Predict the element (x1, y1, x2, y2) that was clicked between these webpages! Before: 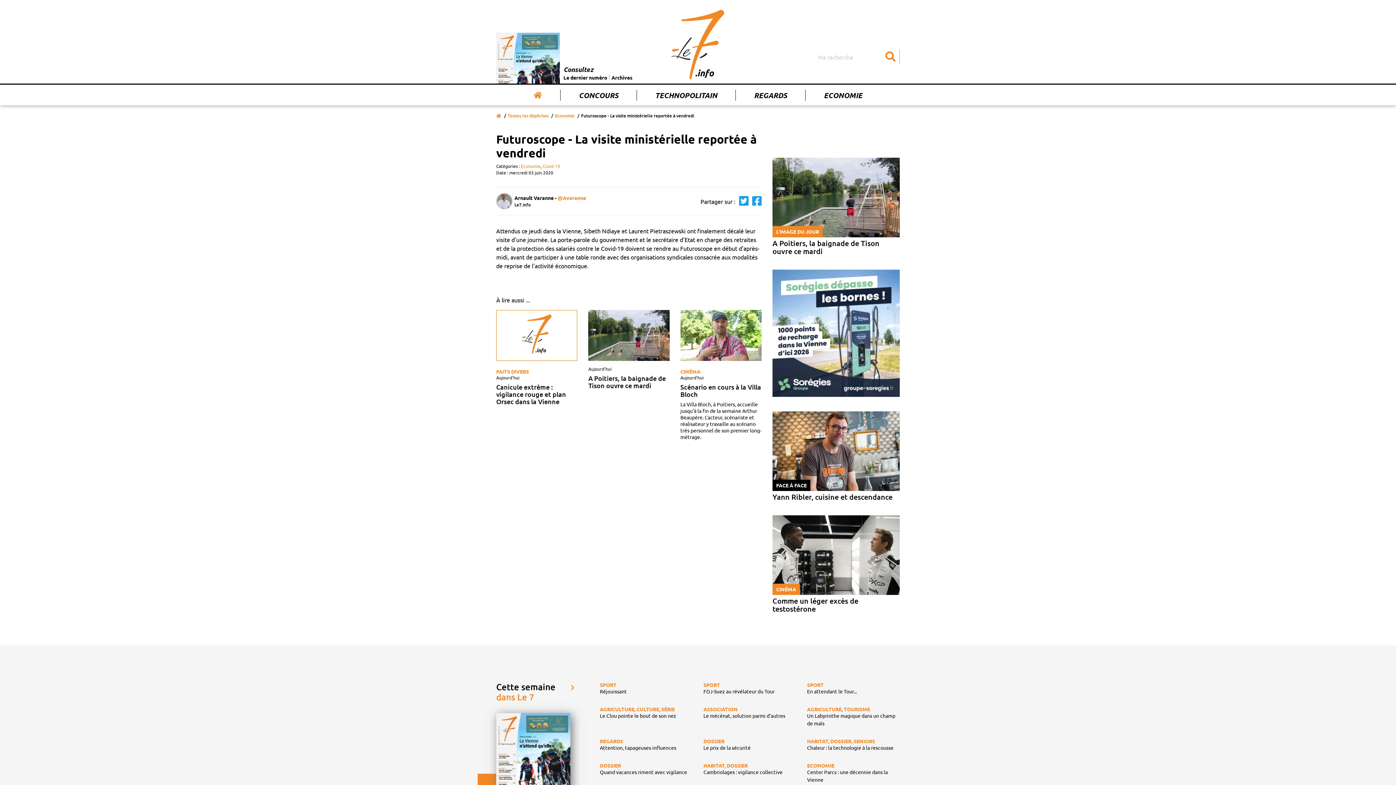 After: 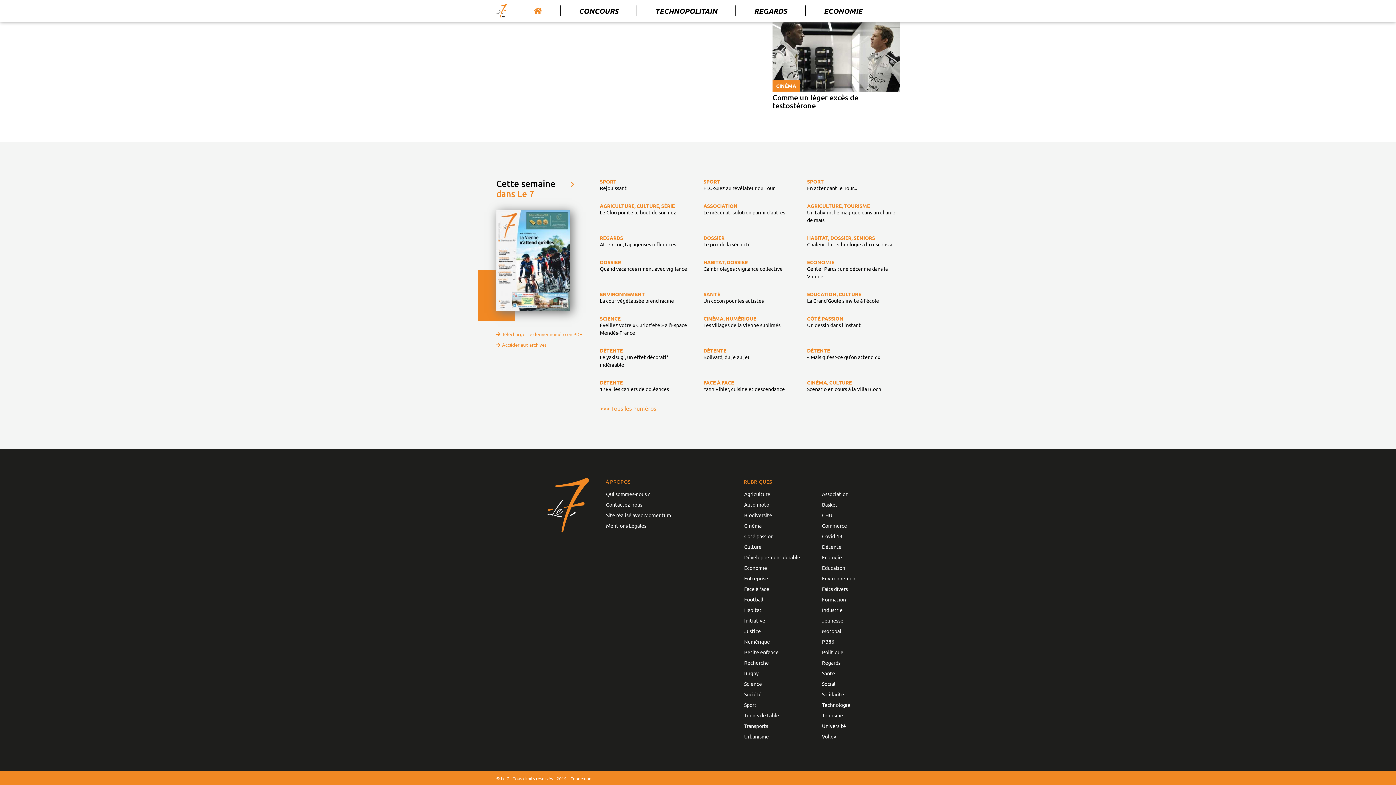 Action: bbox: (496, 32, 563, 83)